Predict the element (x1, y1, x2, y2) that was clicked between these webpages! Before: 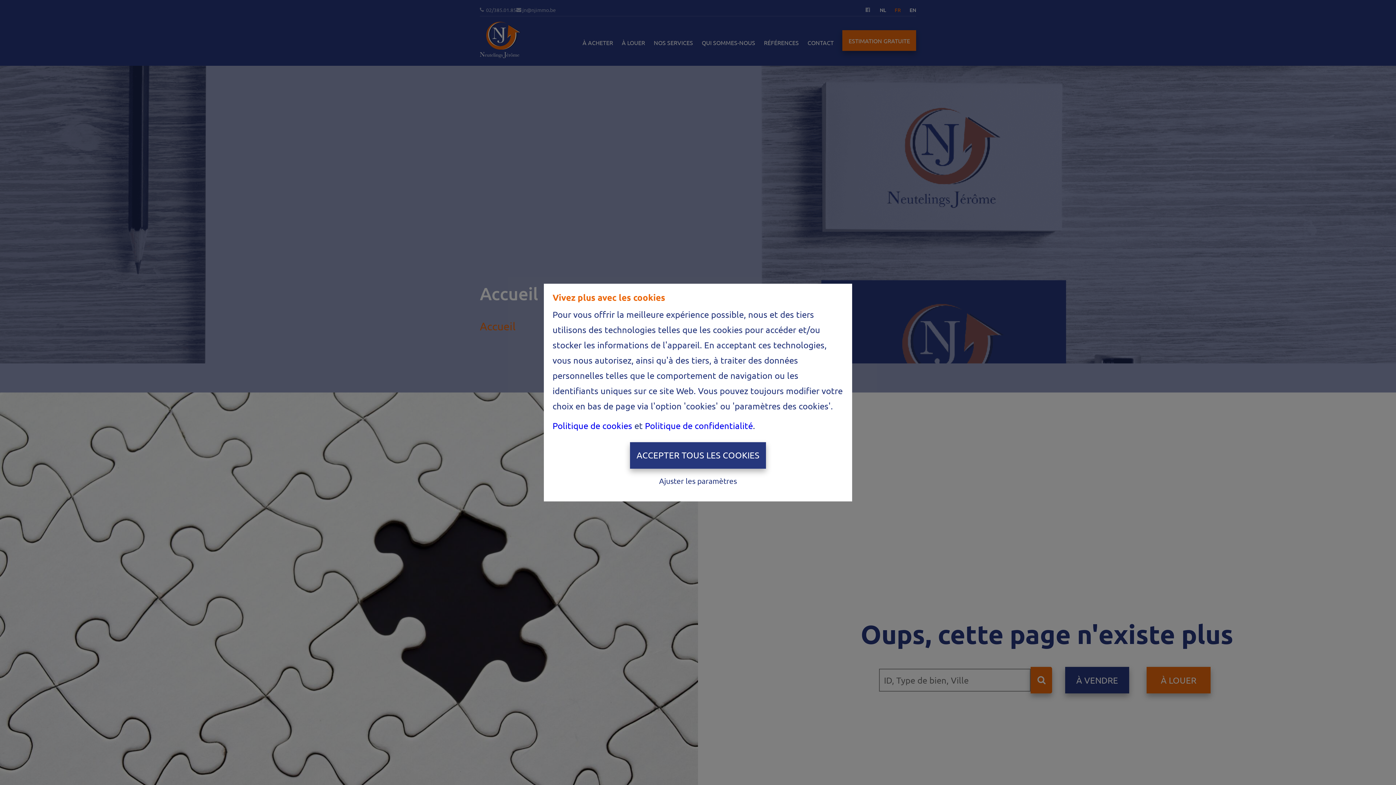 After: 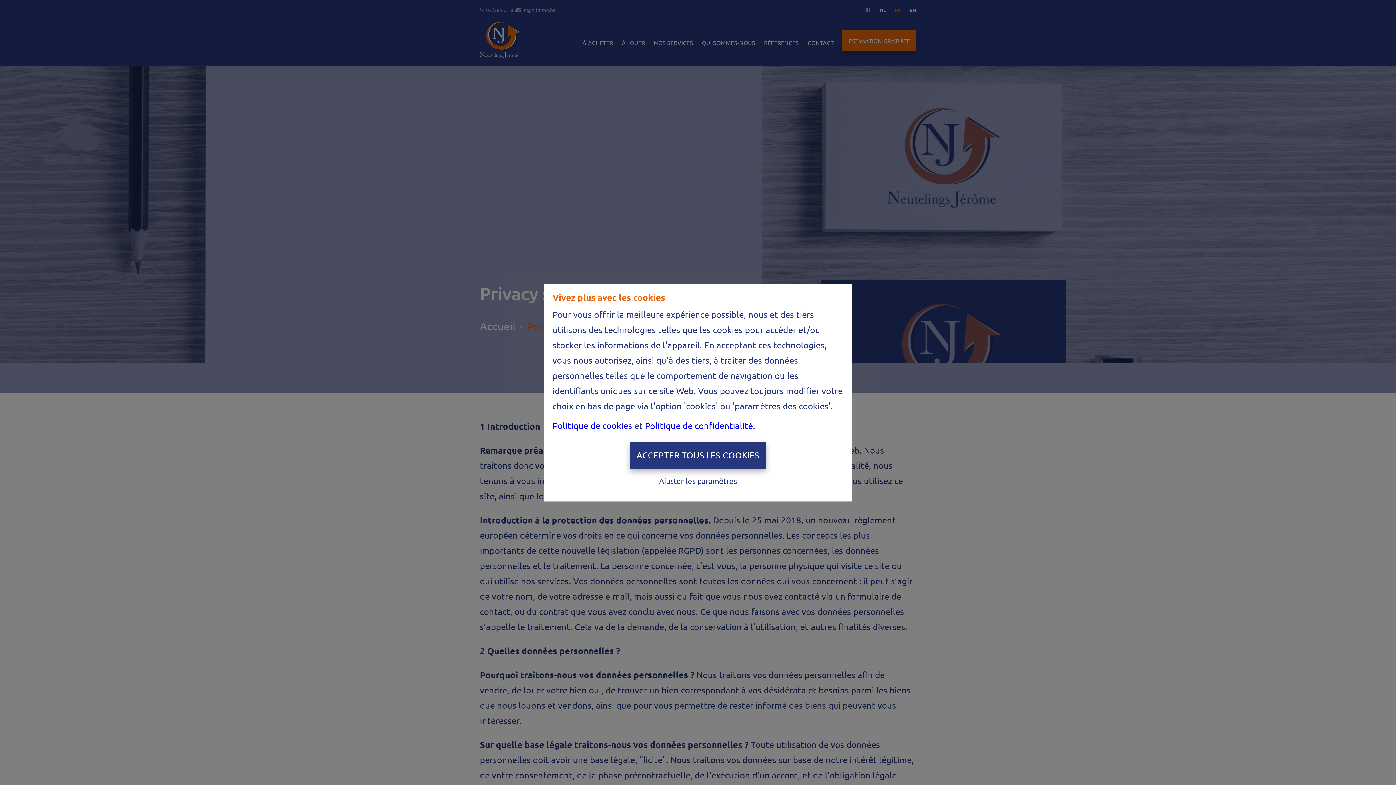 Action: label: Politique de confidentialité bbox: (645, 420, 753, 431)